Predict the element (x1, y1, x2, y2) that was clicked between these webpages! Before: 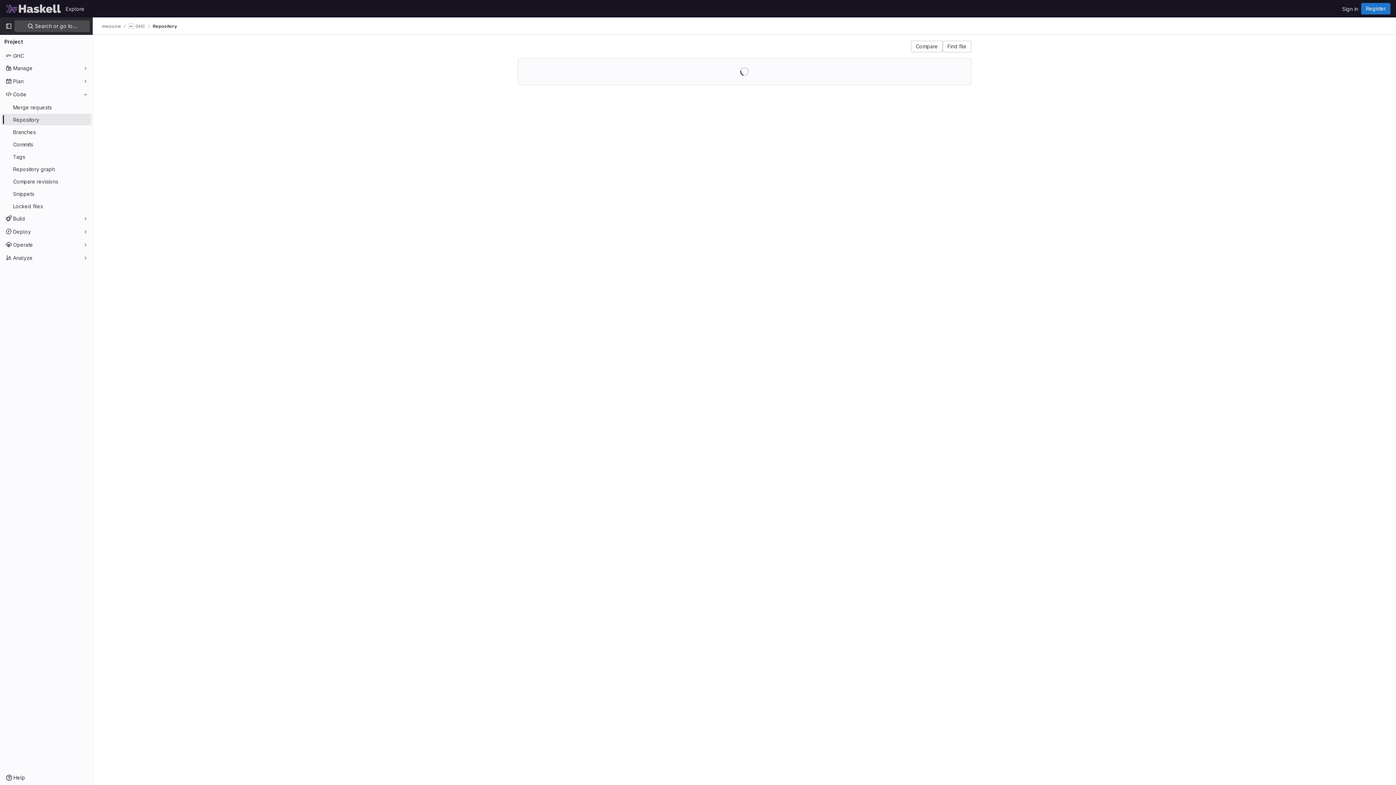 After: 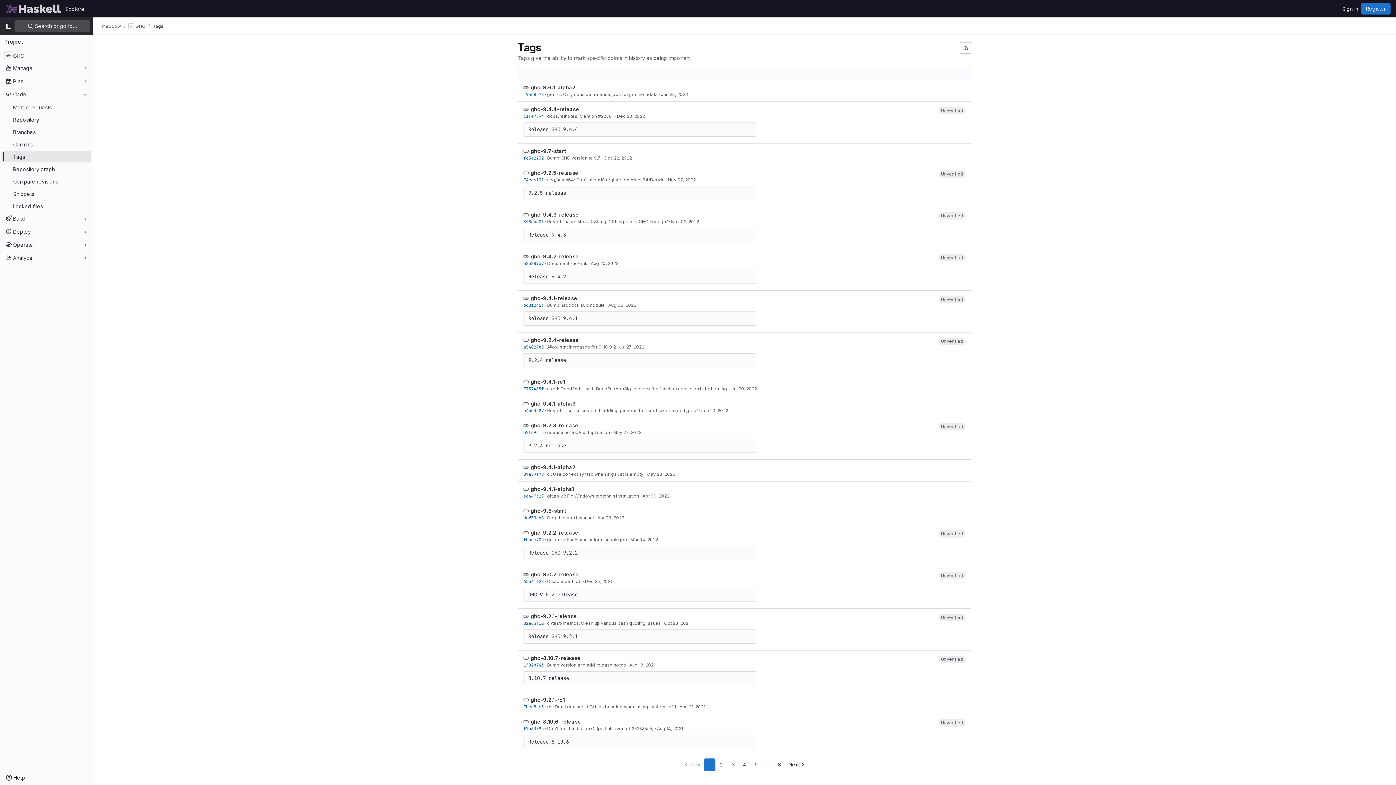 Action: bbox: (1, 150, 91, 162) label: Tags